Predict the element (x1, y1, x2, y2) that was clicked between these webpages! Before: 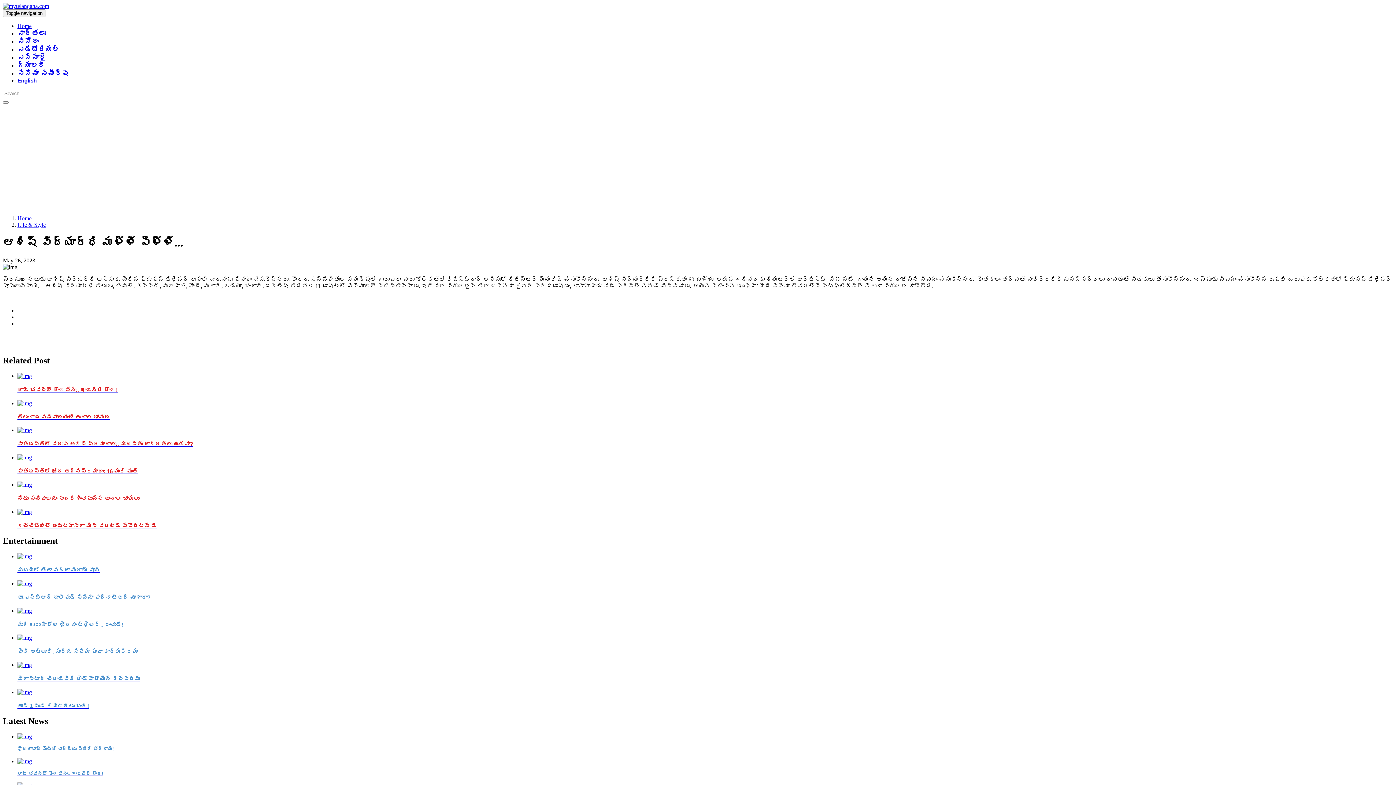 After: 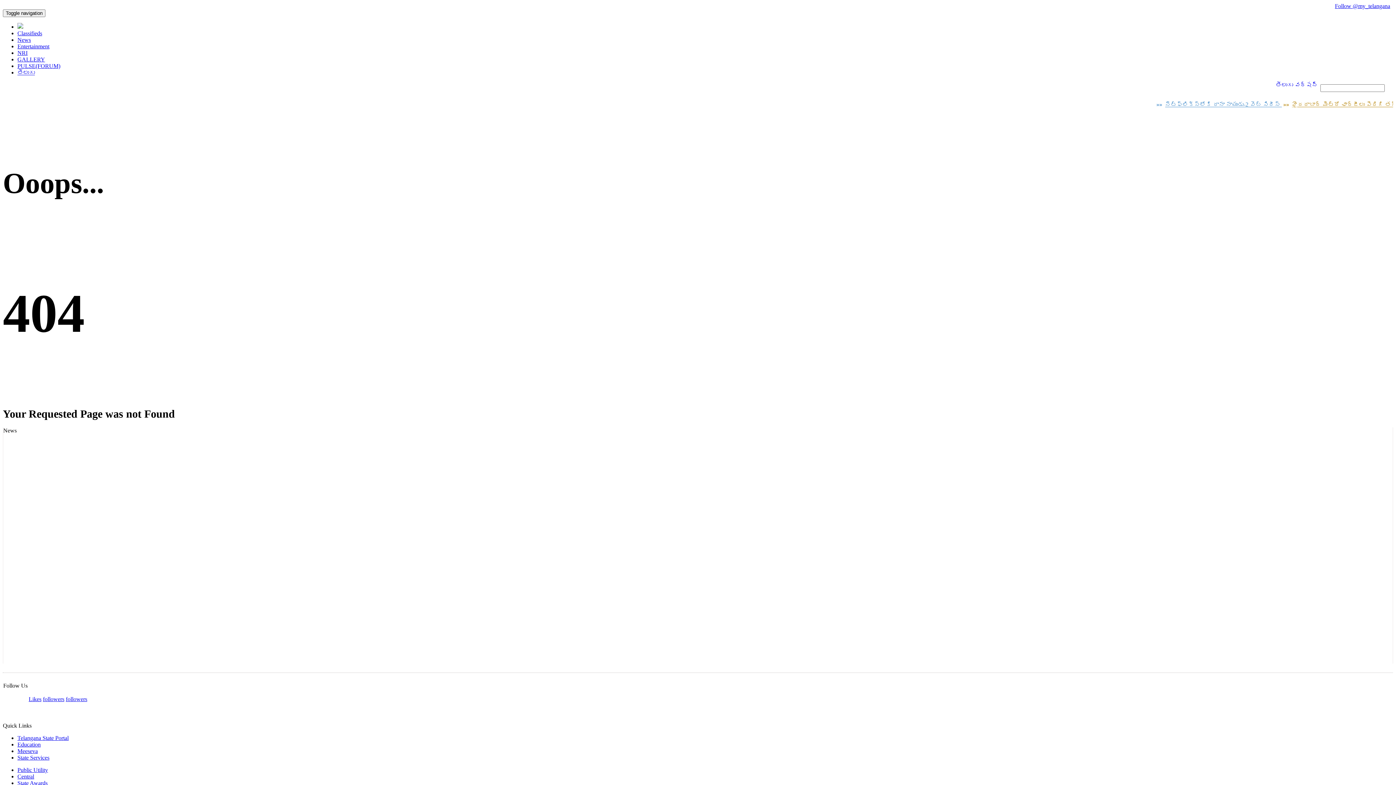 Action: label: జూన్ 1 నుంచి థియేటర్లు బంద్! bbox: (17, 703, 1393, 709)